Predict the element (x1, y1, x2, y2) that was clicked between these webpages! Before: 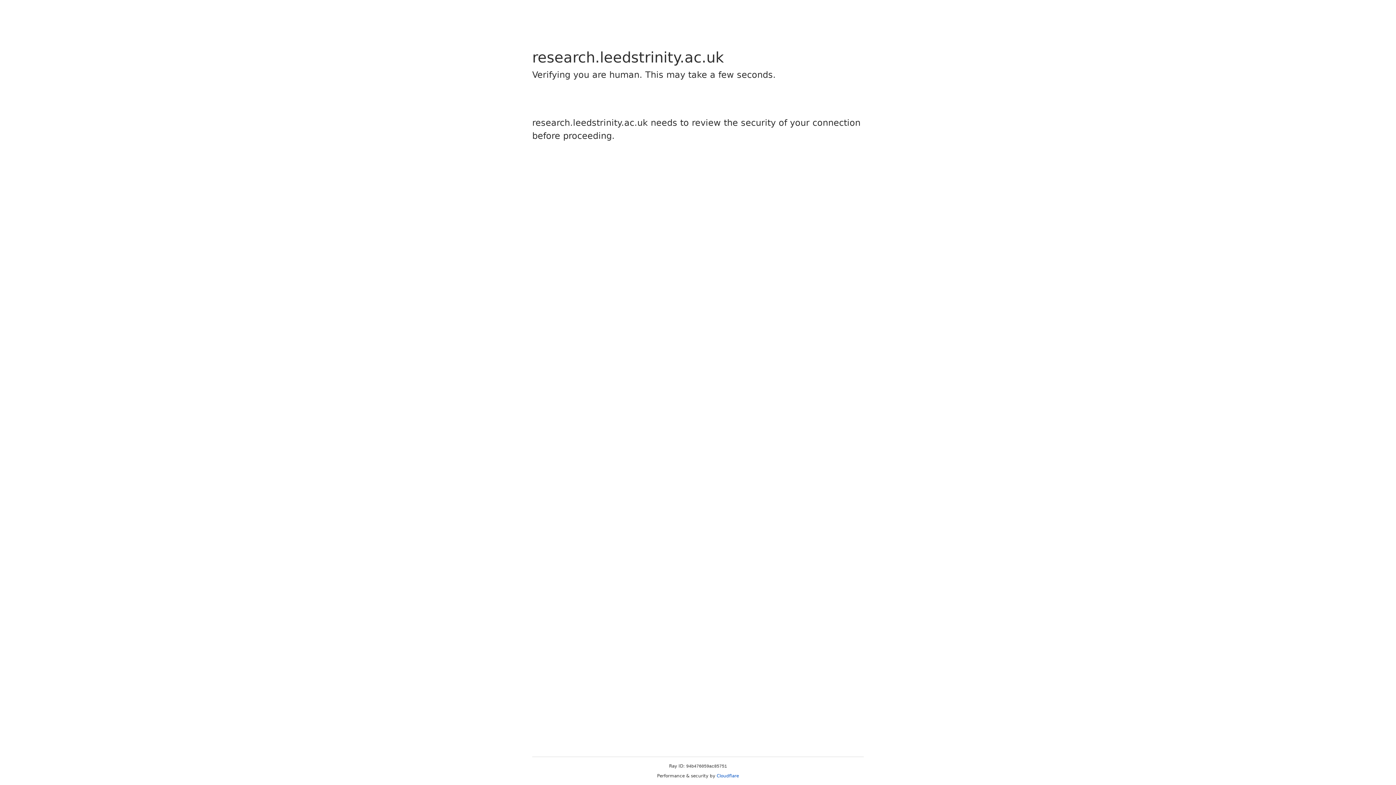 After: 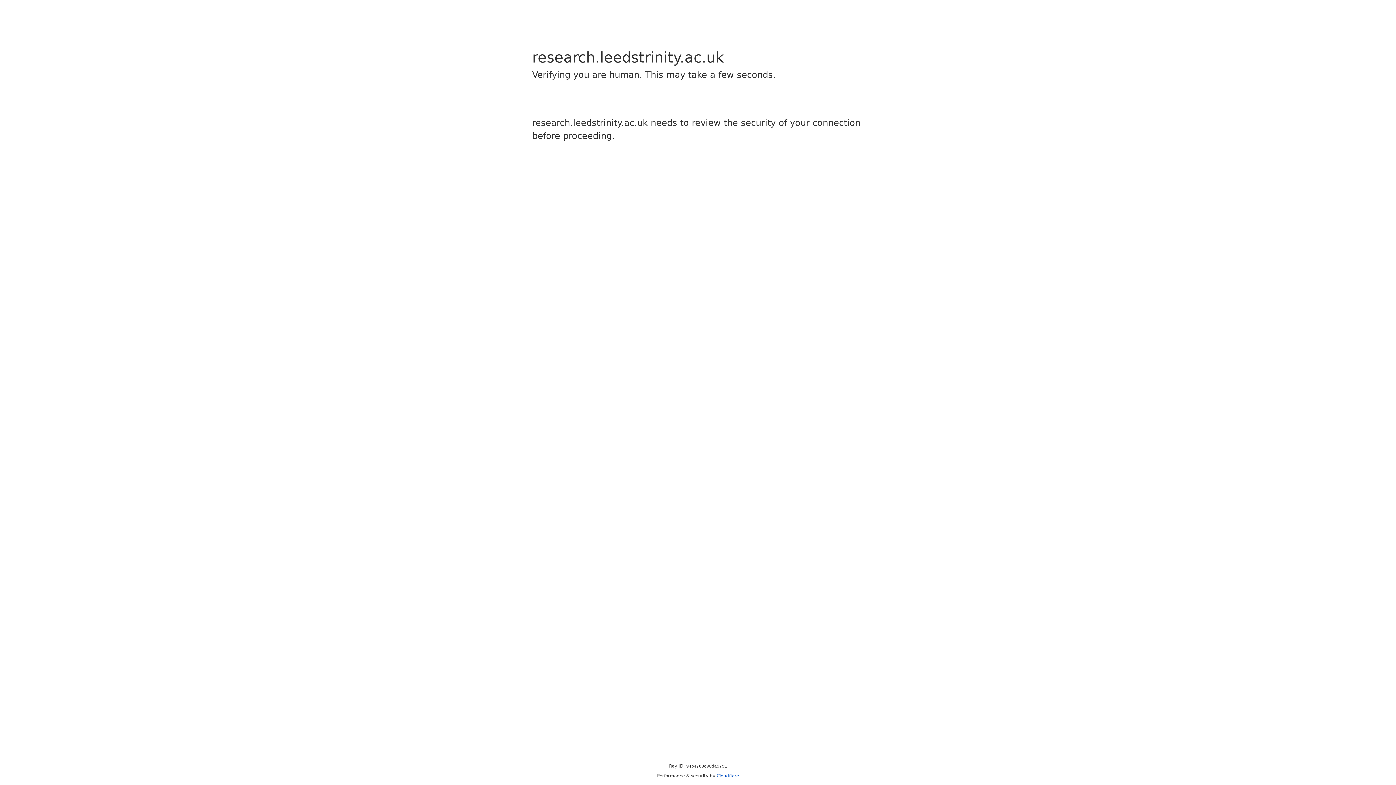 Action: bbox: (716, 773, 739, 778) label: Cloudflare